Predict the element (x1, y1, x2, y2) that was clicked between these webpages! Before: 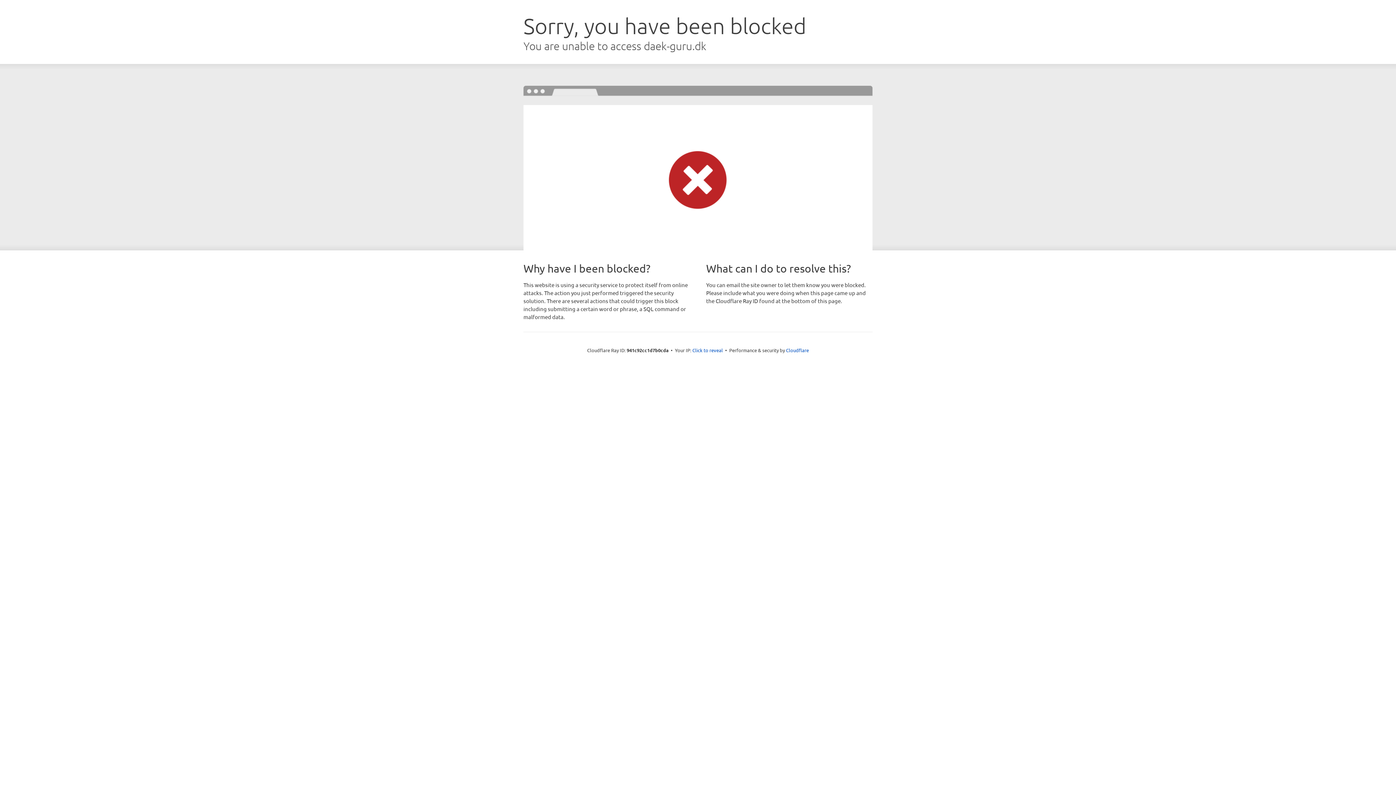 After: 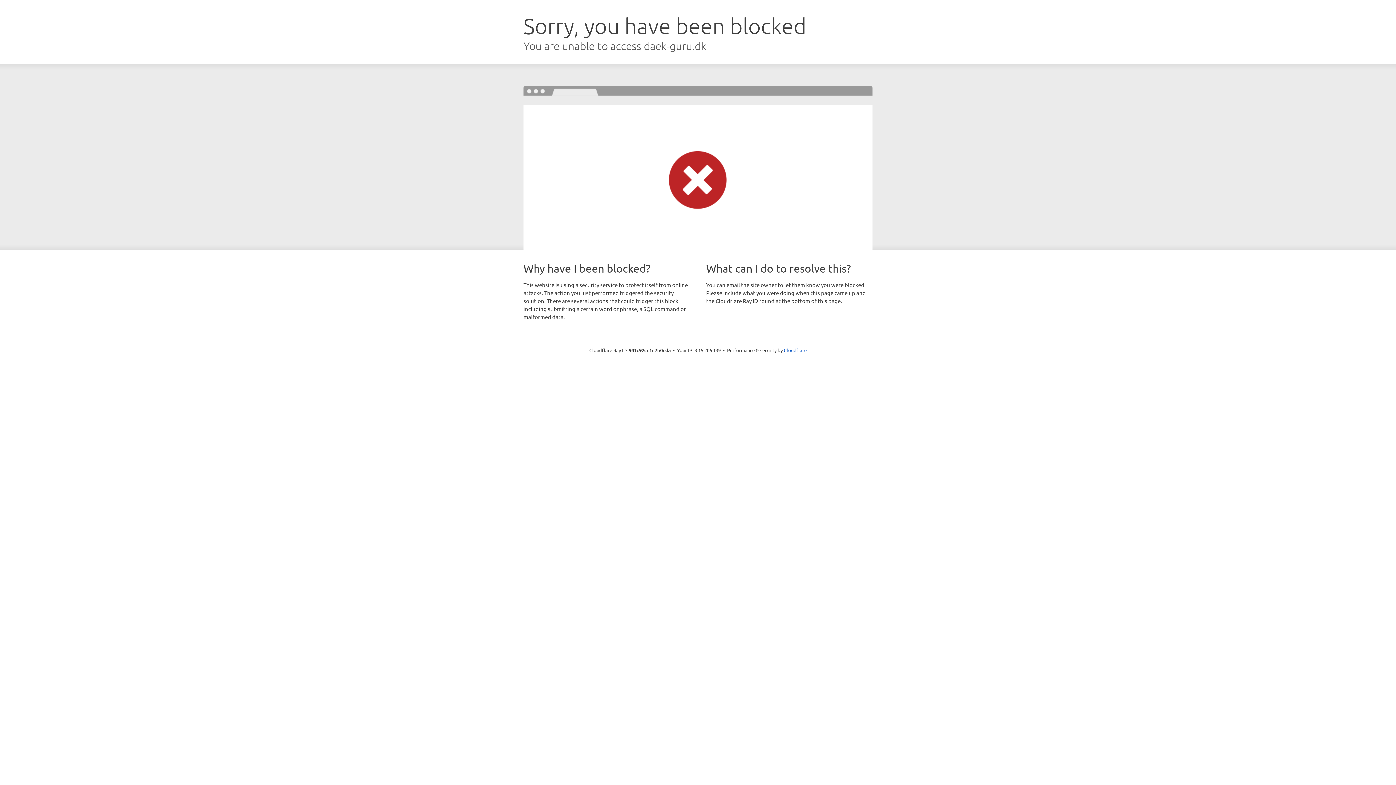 Action: bbox: (692, 346, 723, 353) label: Click to reveal